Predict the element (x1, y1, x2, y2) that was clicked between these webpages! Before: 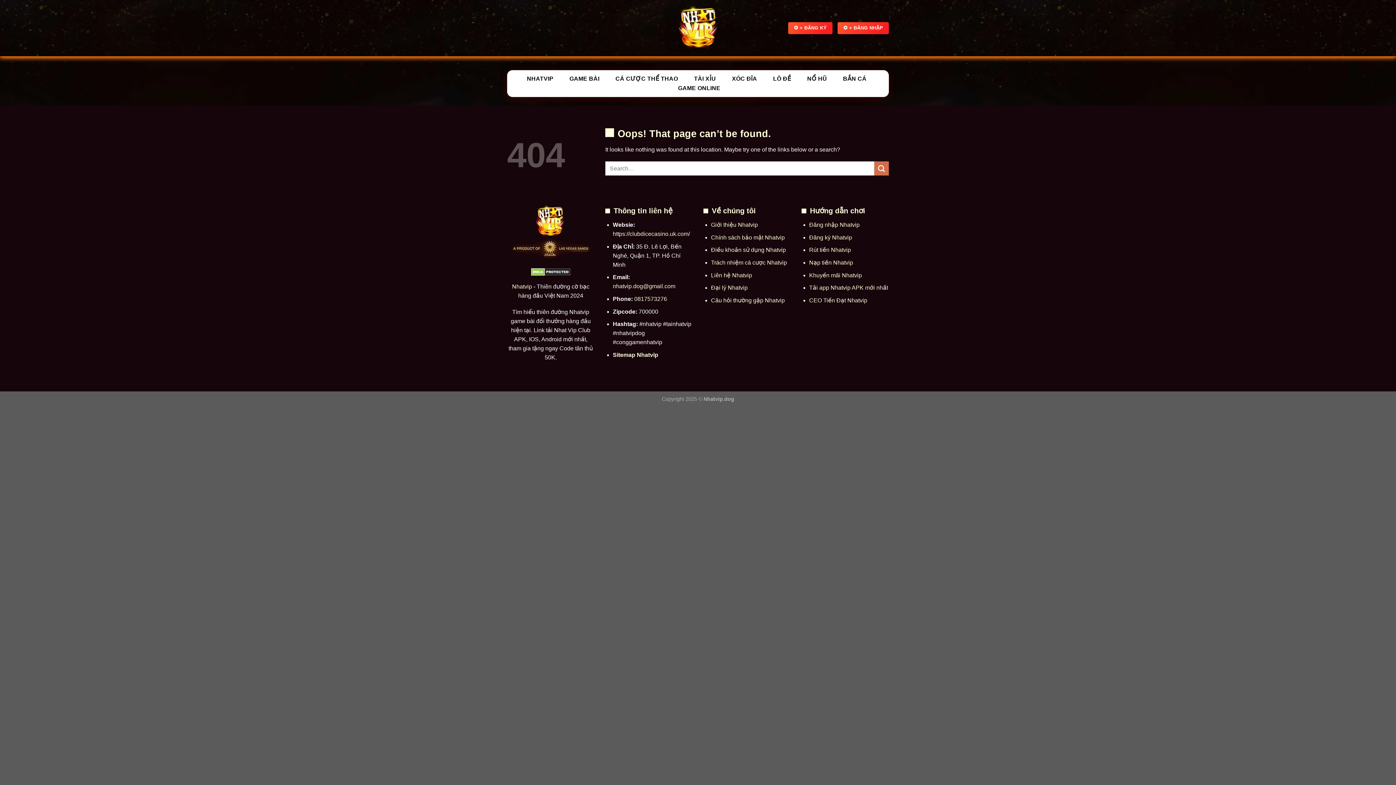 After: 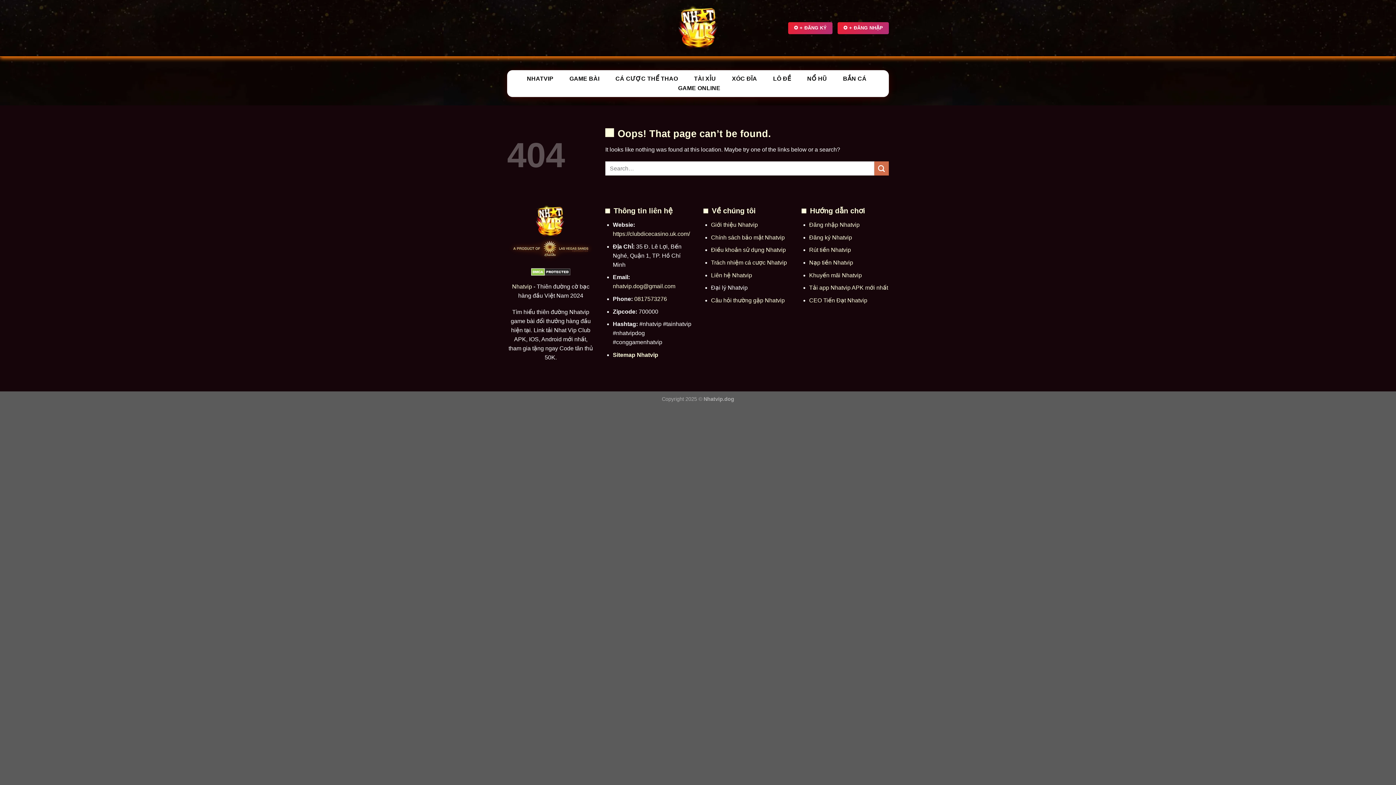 Action: bbox: (711, 284, 747, 290) label: Đại lý Nhatvip